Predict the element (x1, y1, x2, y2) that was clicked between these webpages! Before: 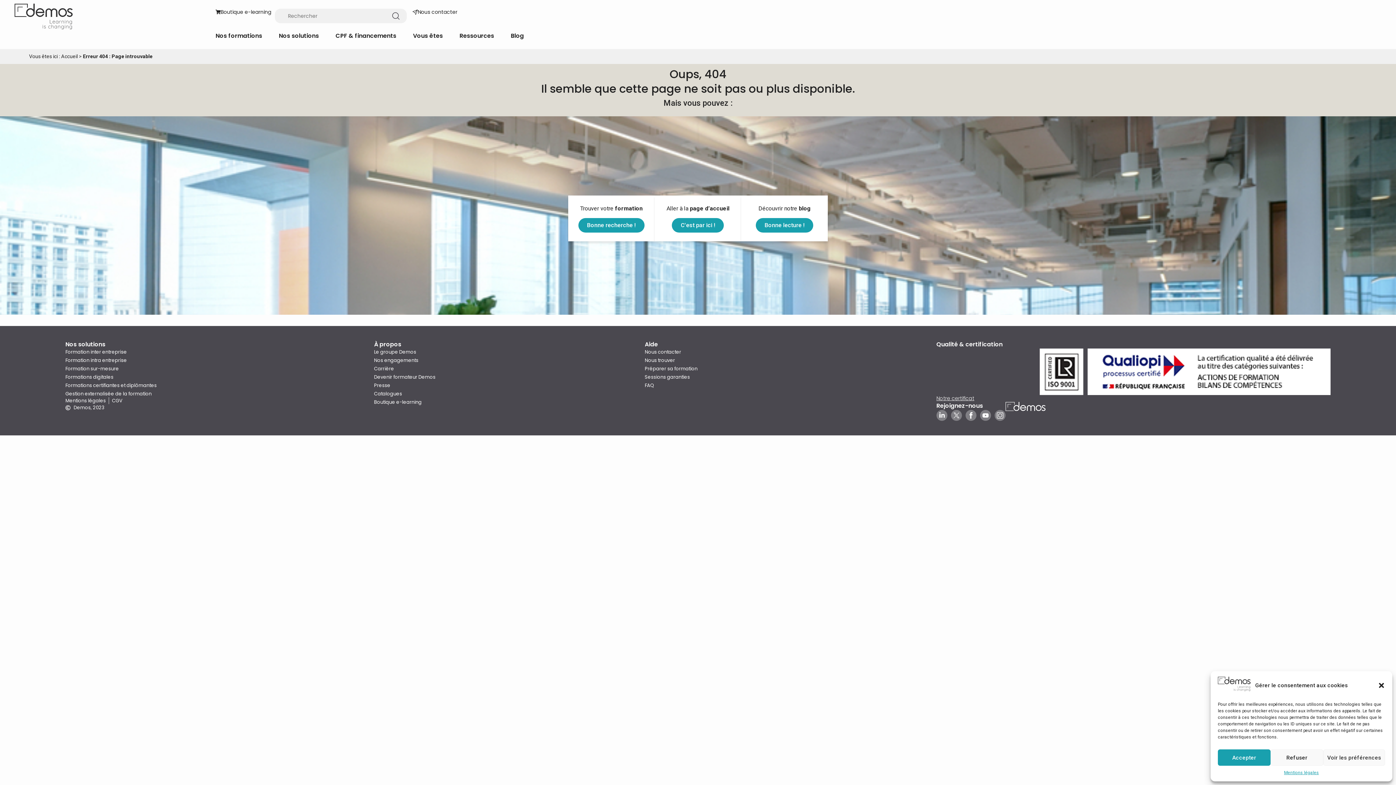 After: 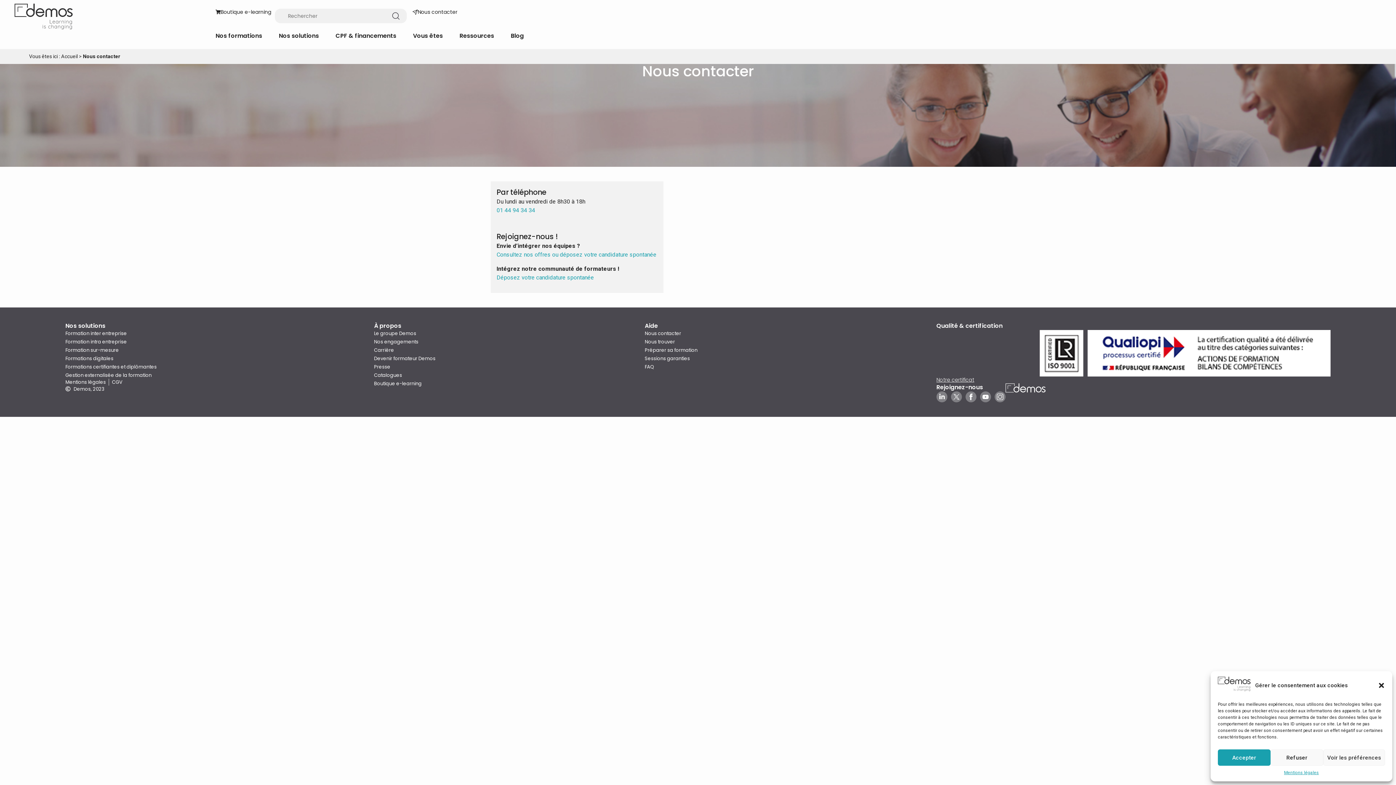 Action: label: Nous contacter bbox: (406, 3, 461, 21)